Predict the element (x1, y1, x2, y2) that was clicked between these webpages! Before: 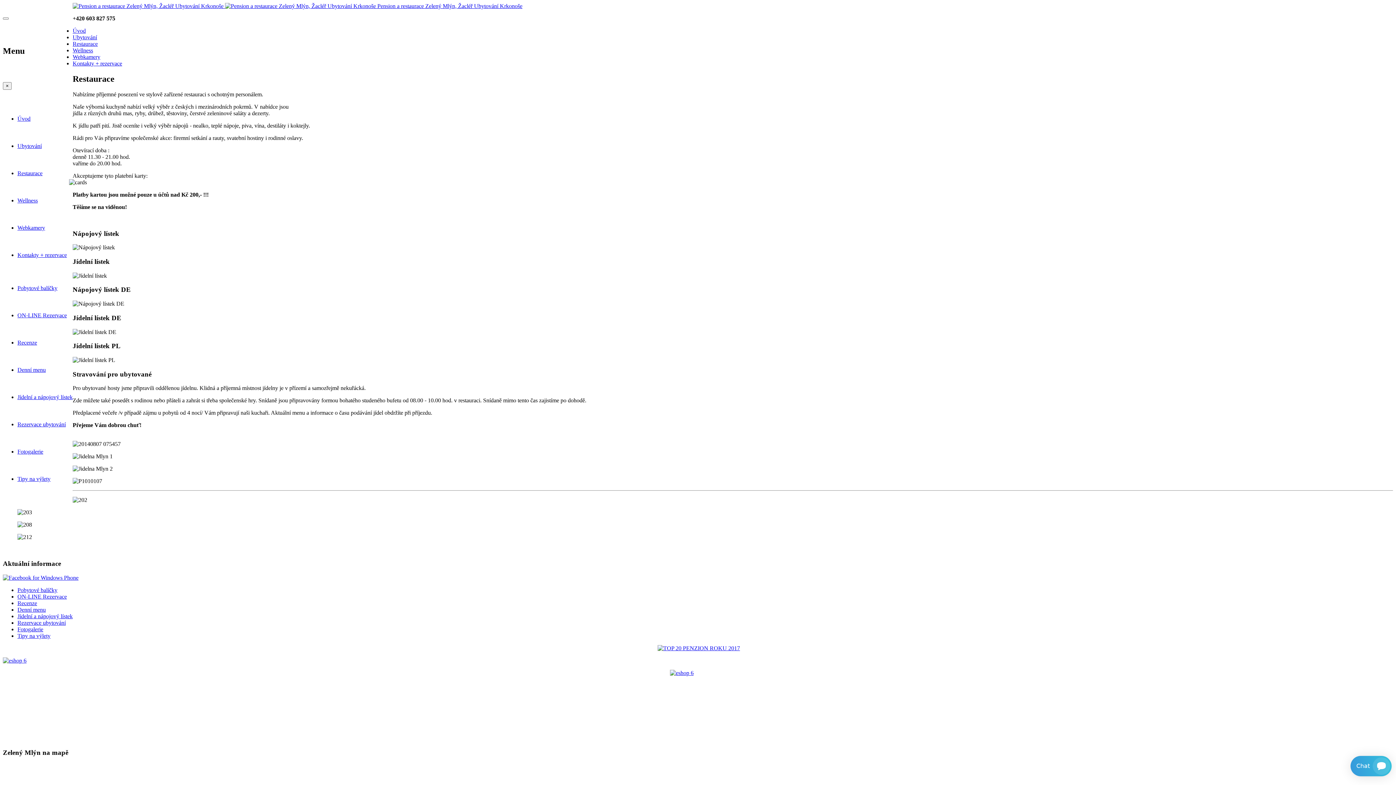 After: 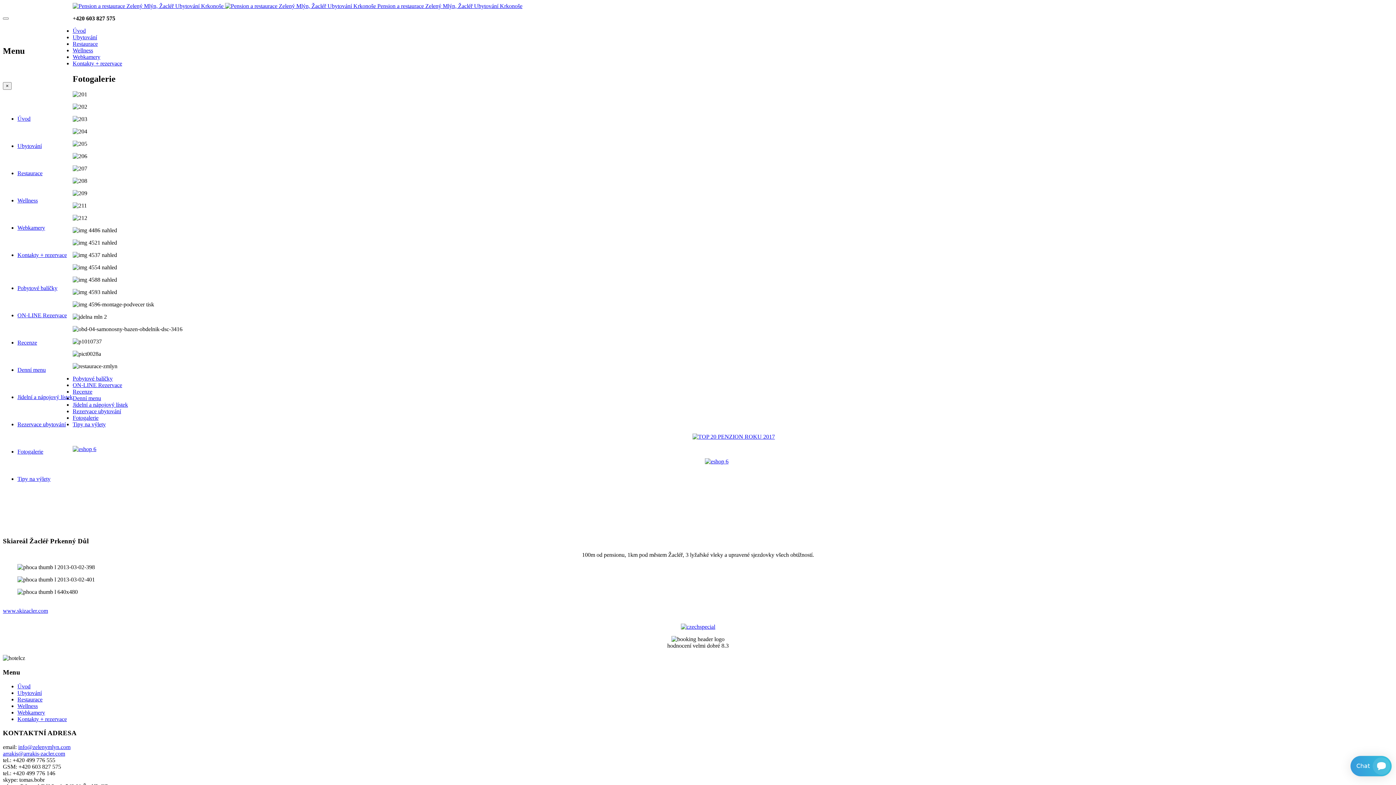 Action: bbox: (17, 626, 43, 632) label: Fotogalerie